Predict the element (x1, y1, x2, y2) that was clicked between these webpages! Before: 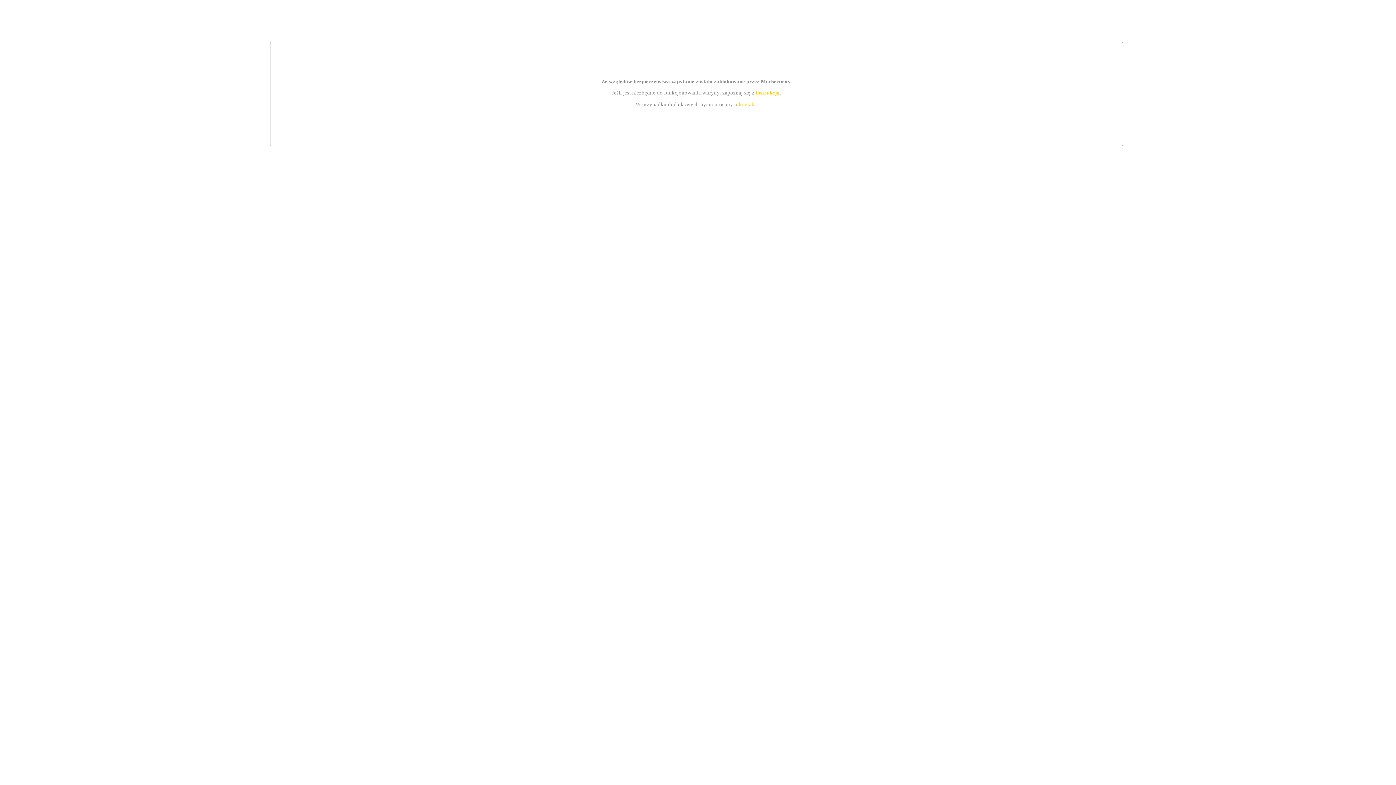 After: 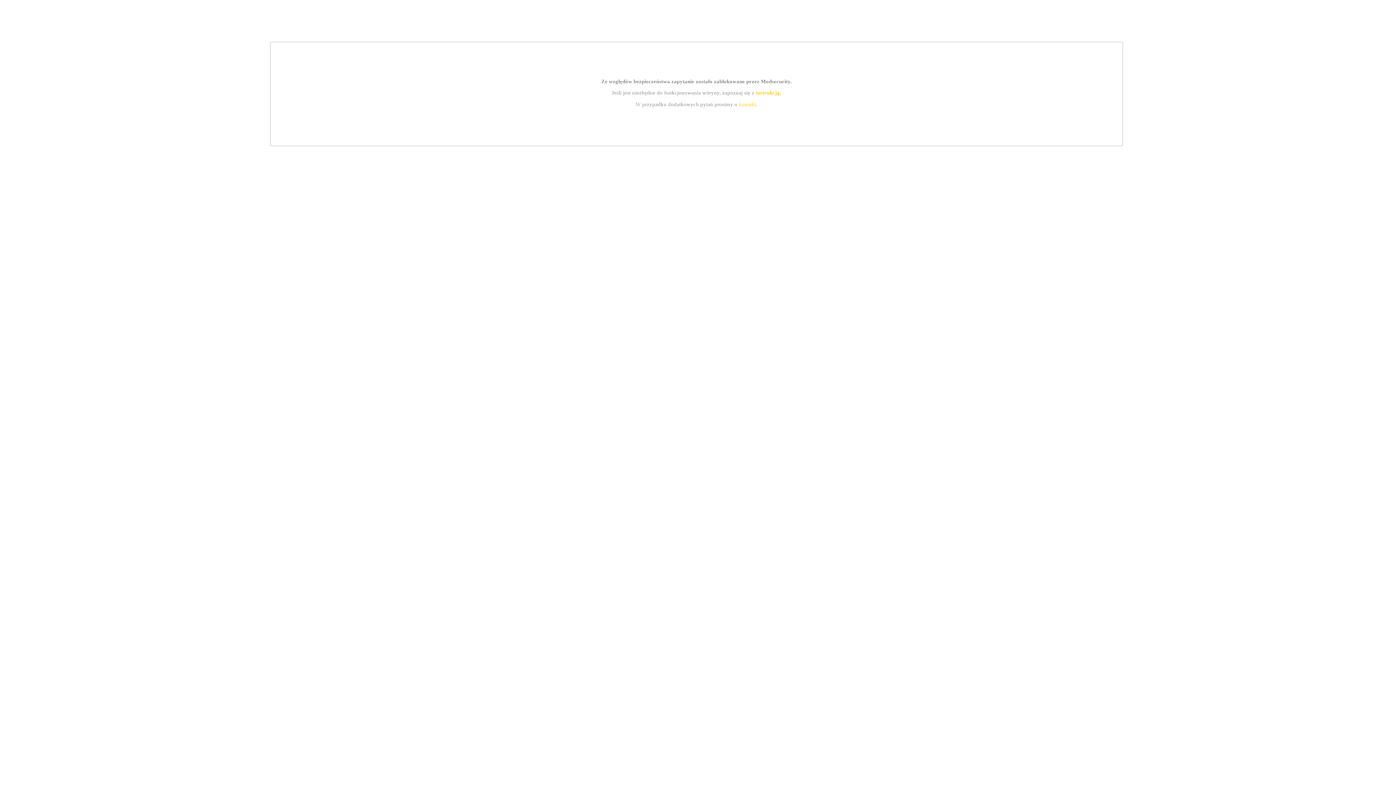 Action: label: kontakt bbox: (739, 101, 756, 107)